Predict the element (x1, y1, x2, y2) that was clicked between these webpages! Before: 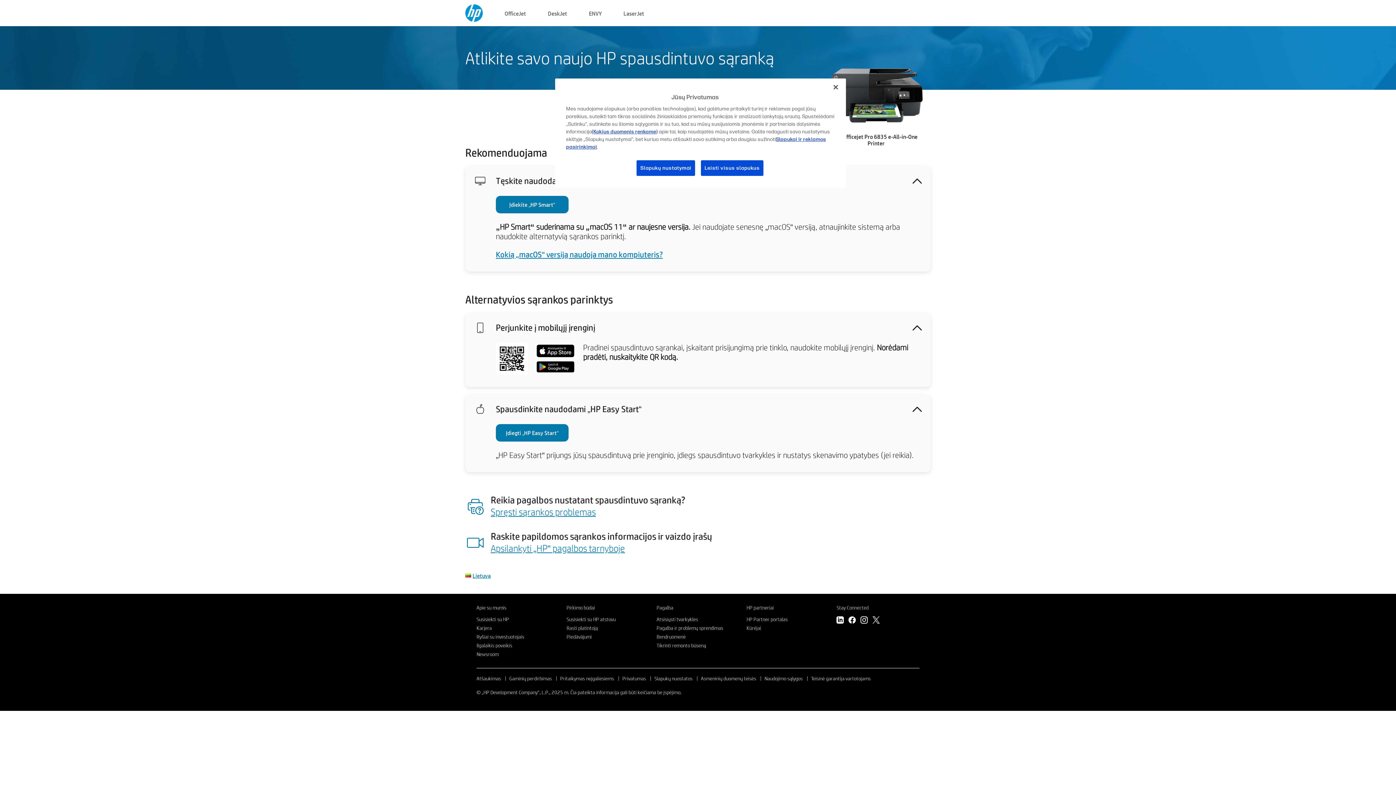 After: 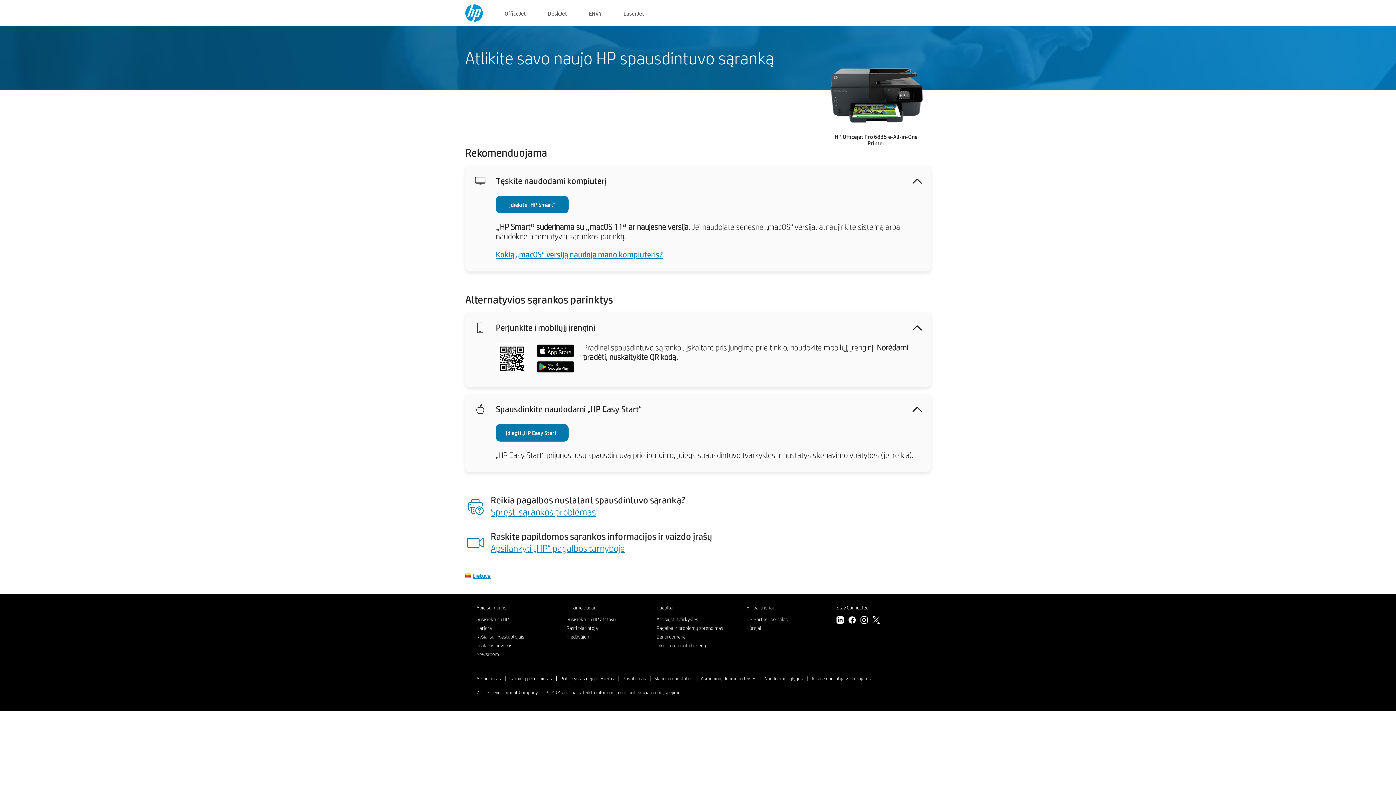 Action: bbox: (496, 248, 662, 259) label: Kokią „macOS“ versiją naudoja mano kompiuteris?